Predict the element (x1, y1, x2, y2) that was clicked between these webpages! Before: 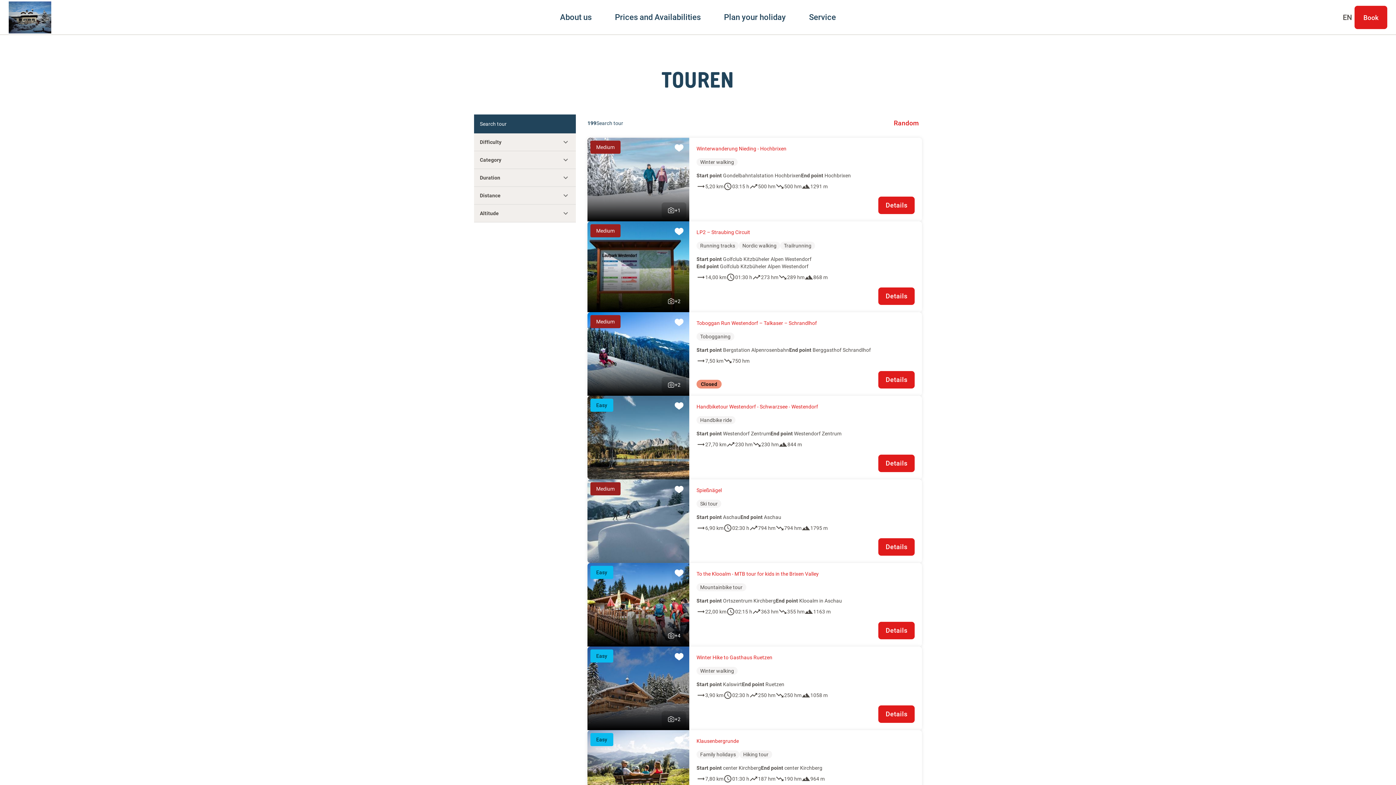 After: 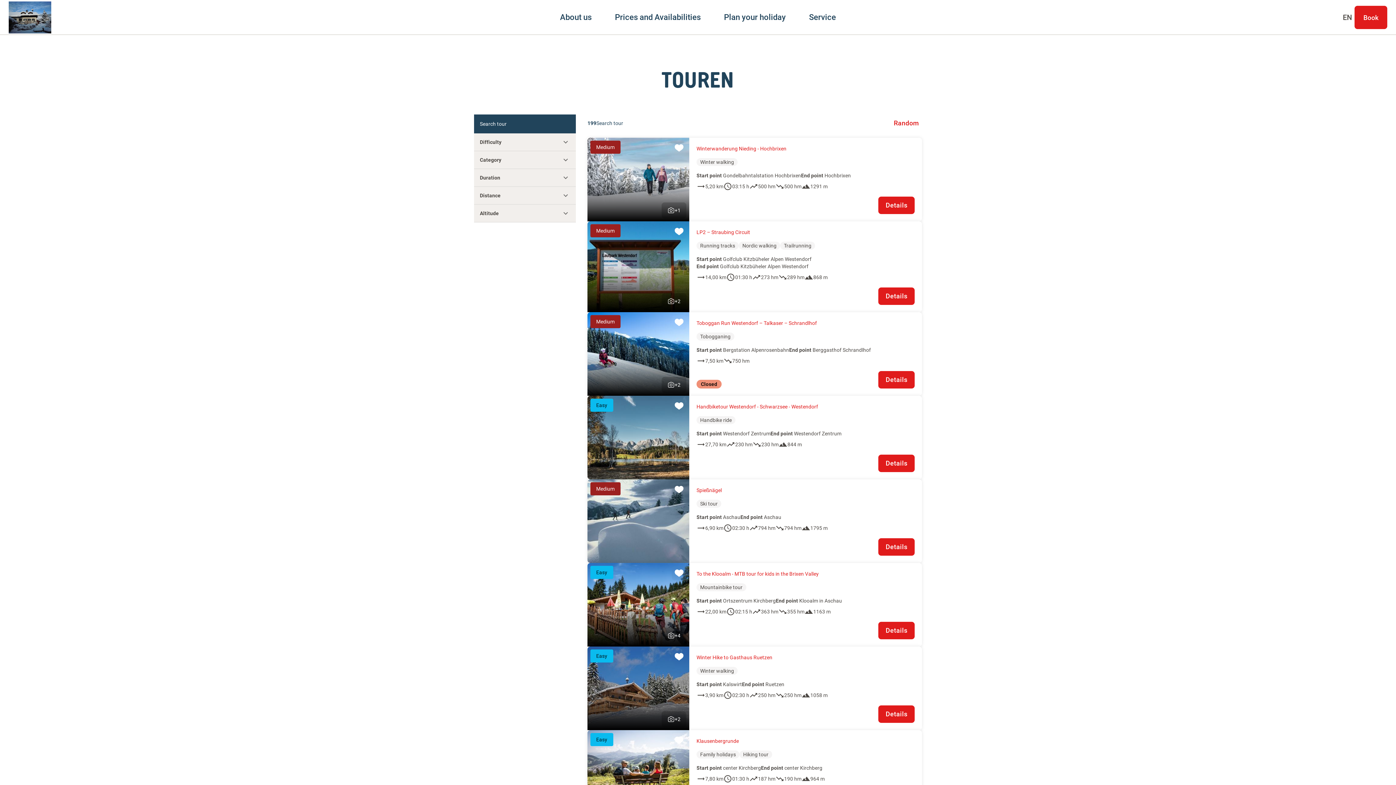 Action: label: Spießnägel bbox: (696, 486, 722, 494)